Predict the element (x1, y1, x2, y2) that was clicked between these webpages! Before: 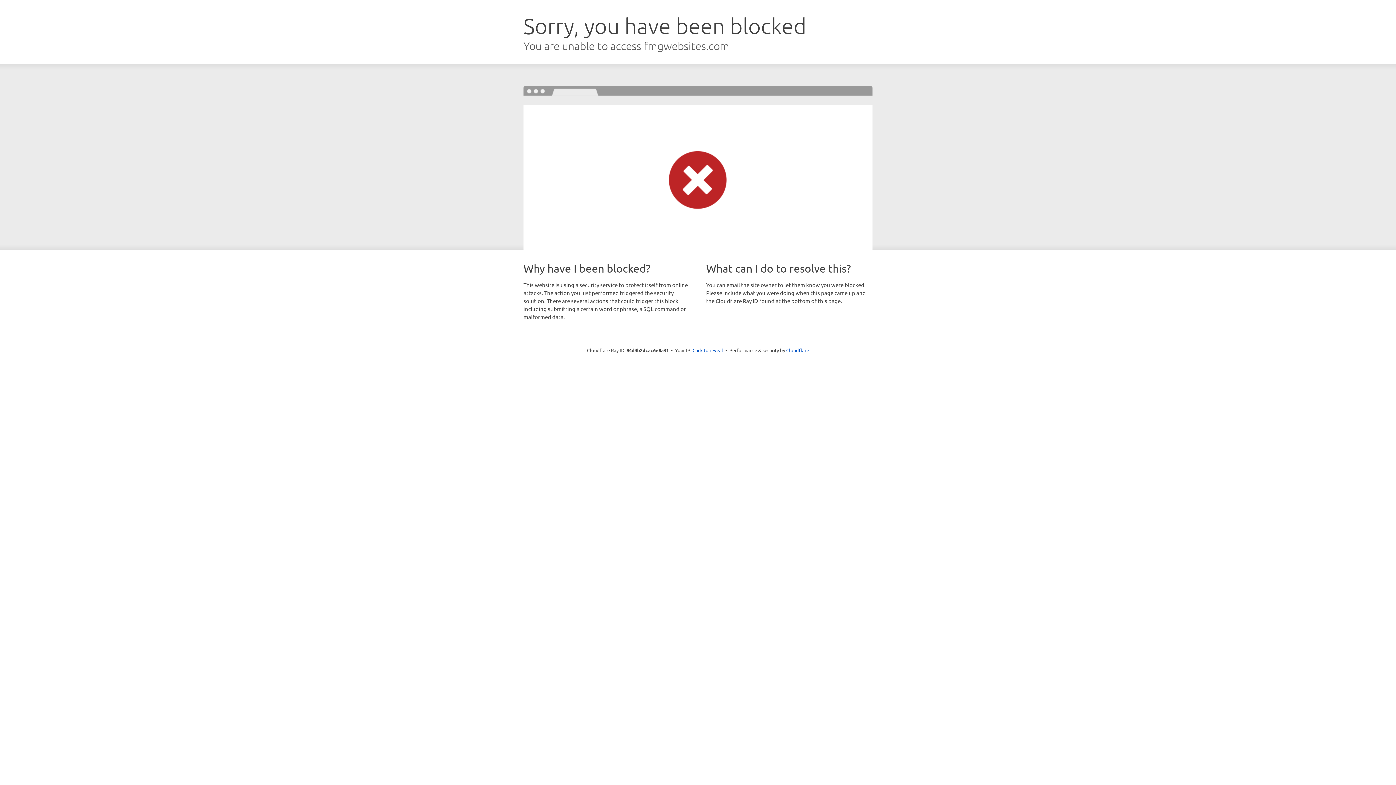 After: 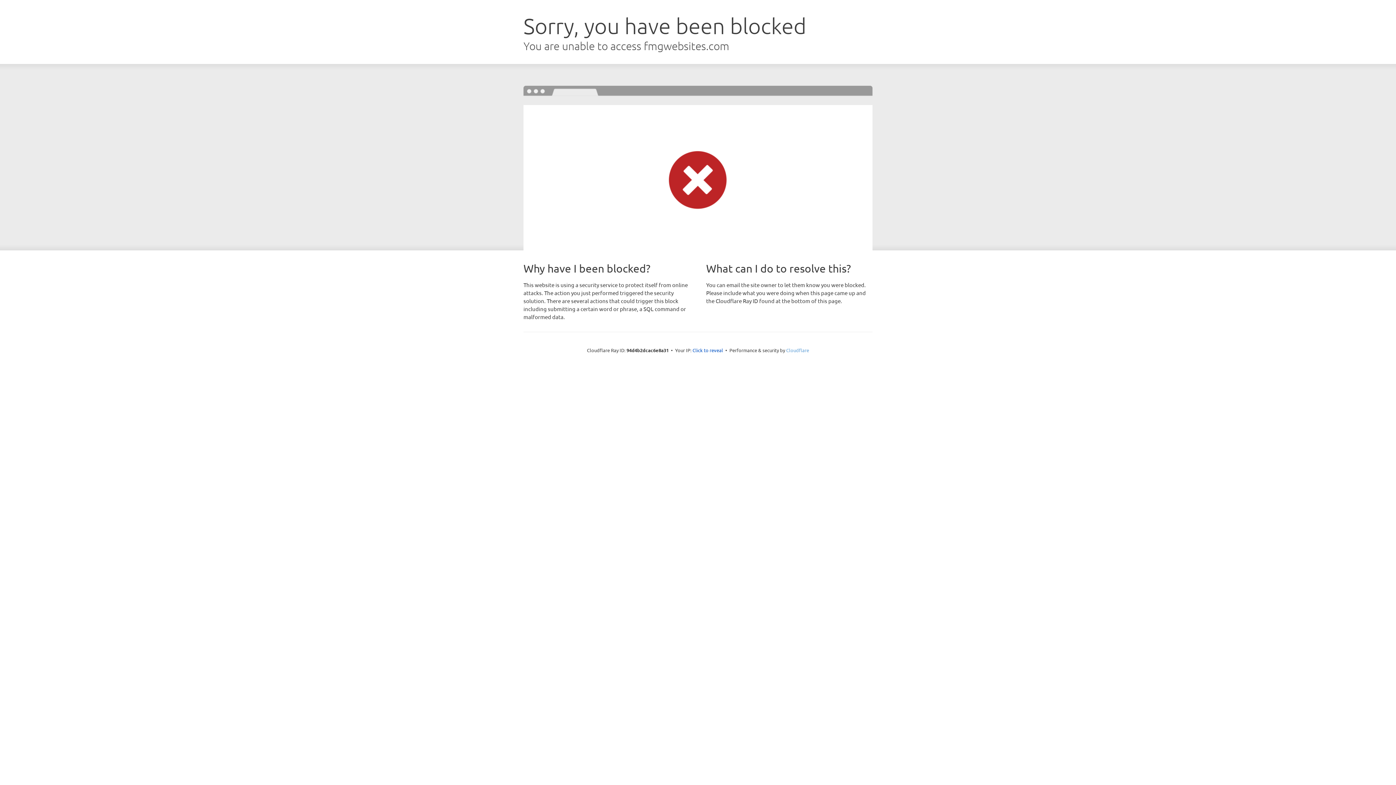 Action: label: Cloudflare bbox: (786, 347, 809, 353)